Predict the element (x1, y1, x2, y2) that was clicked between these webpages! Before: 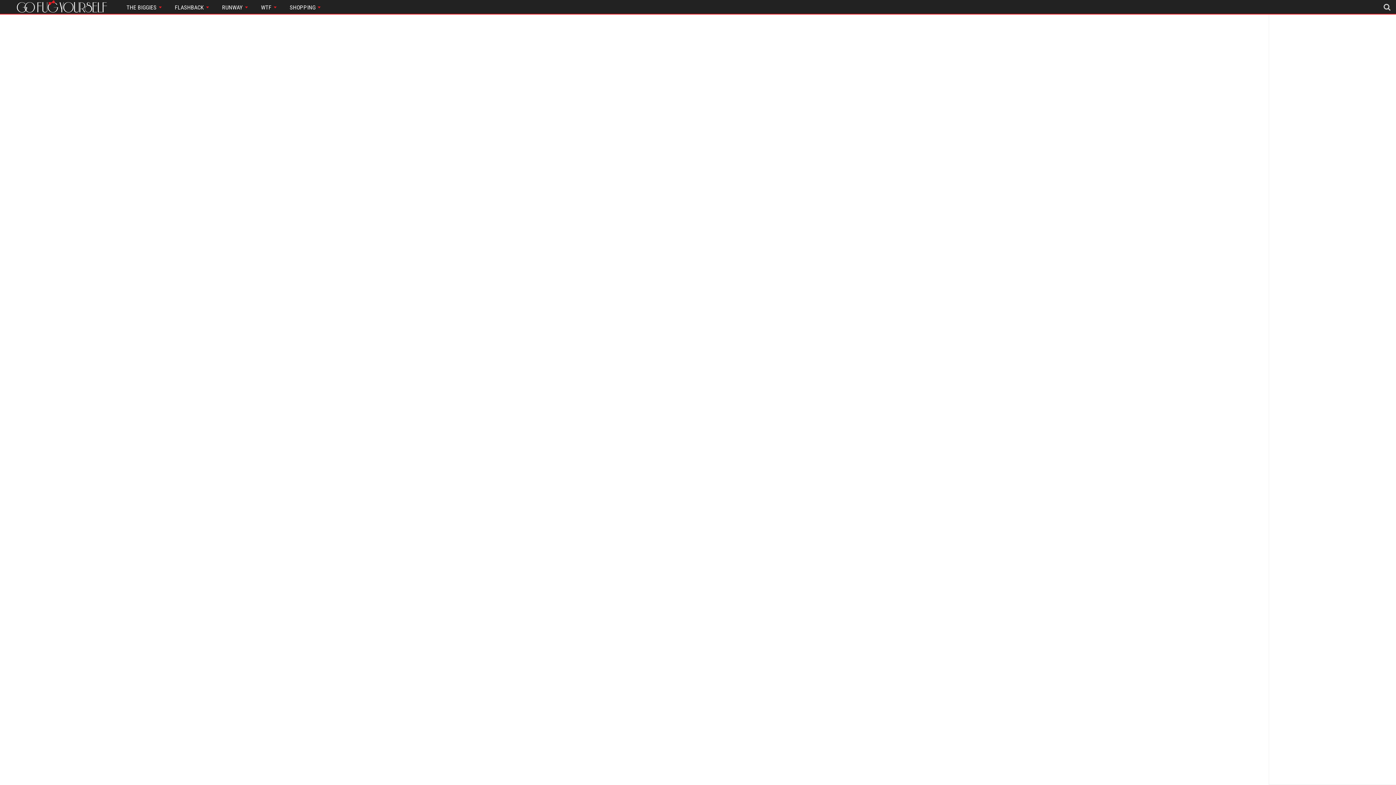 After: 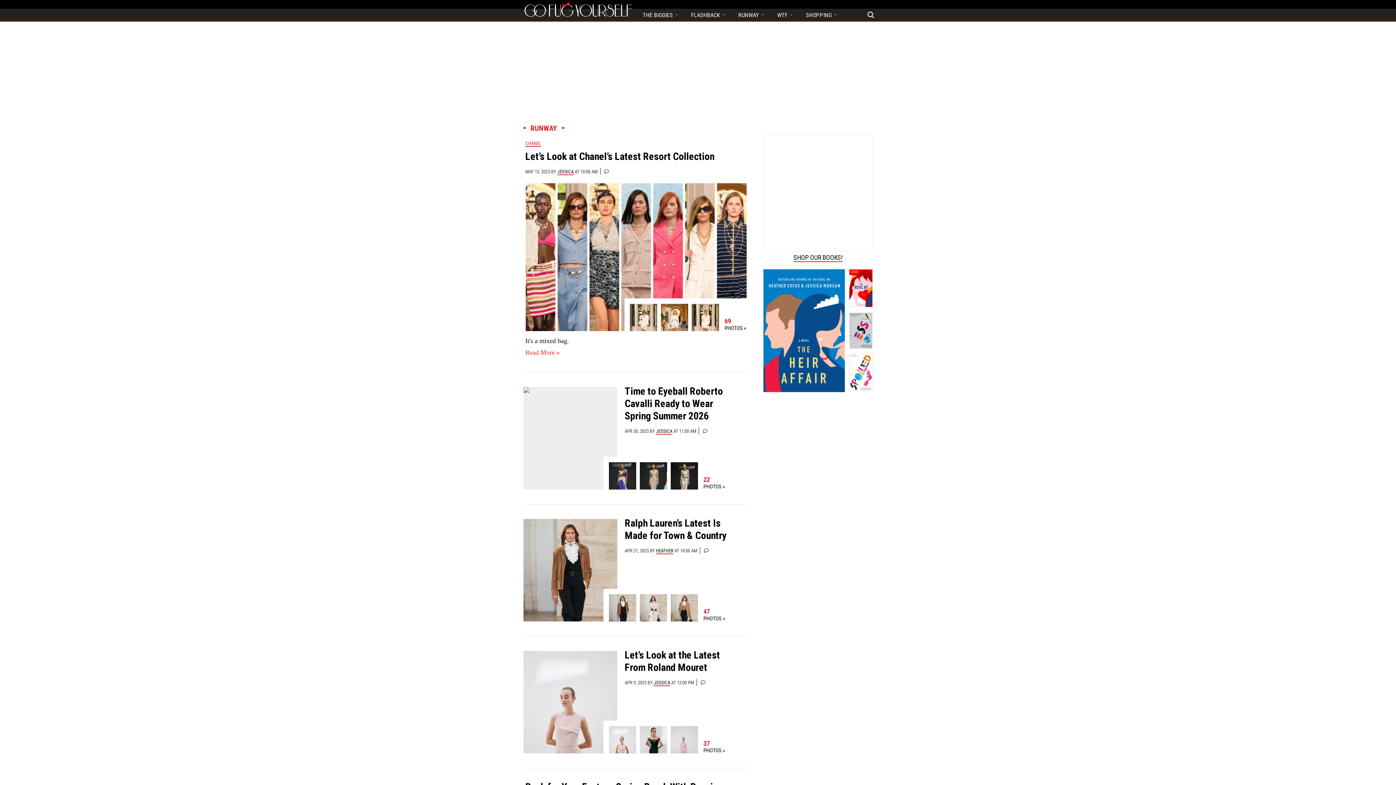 Action: bbox: (215, 0, 254, 13) label: RUNWAY 